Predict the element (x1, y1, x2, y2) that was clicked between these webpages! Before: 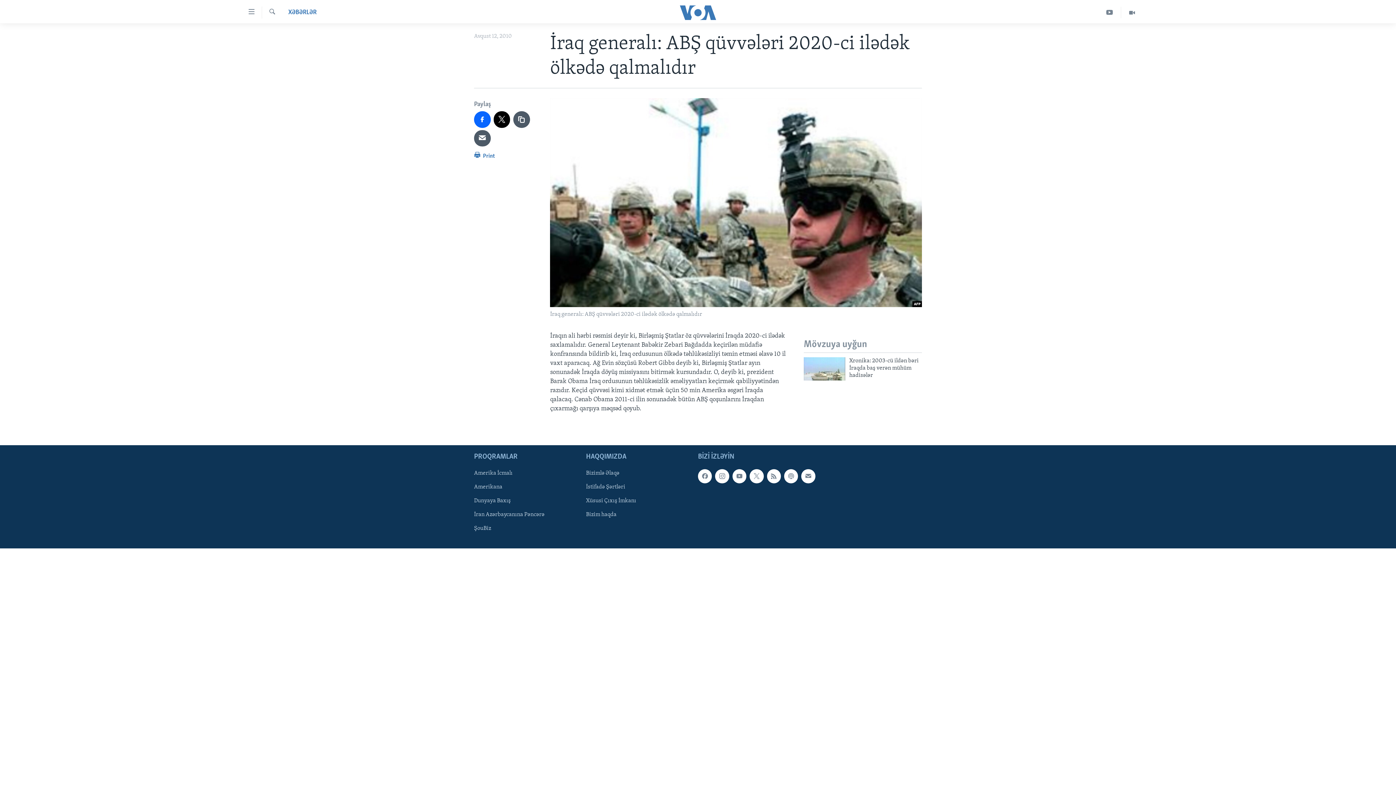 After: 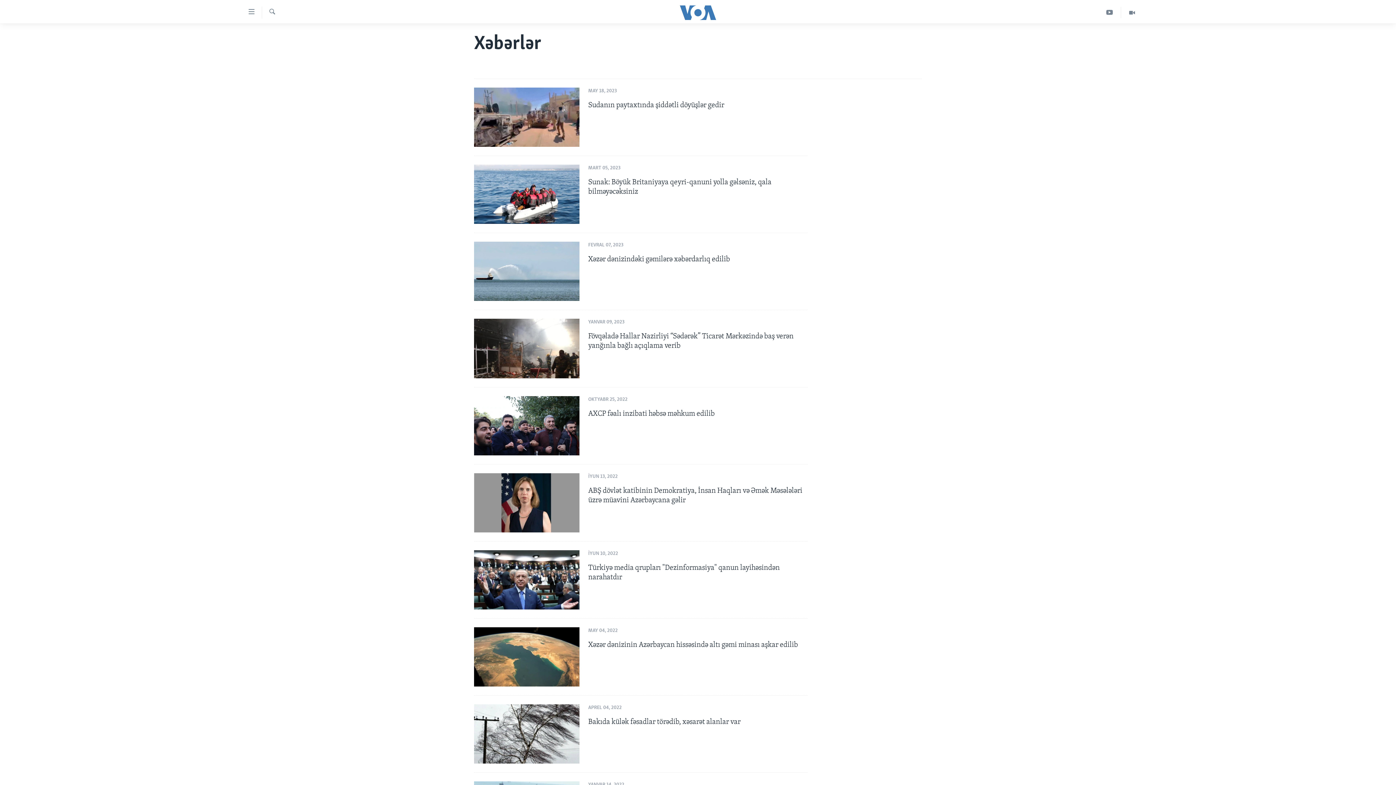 Action: label: XƏBƏRLƏR bbox: (288, 8, 316, 17)